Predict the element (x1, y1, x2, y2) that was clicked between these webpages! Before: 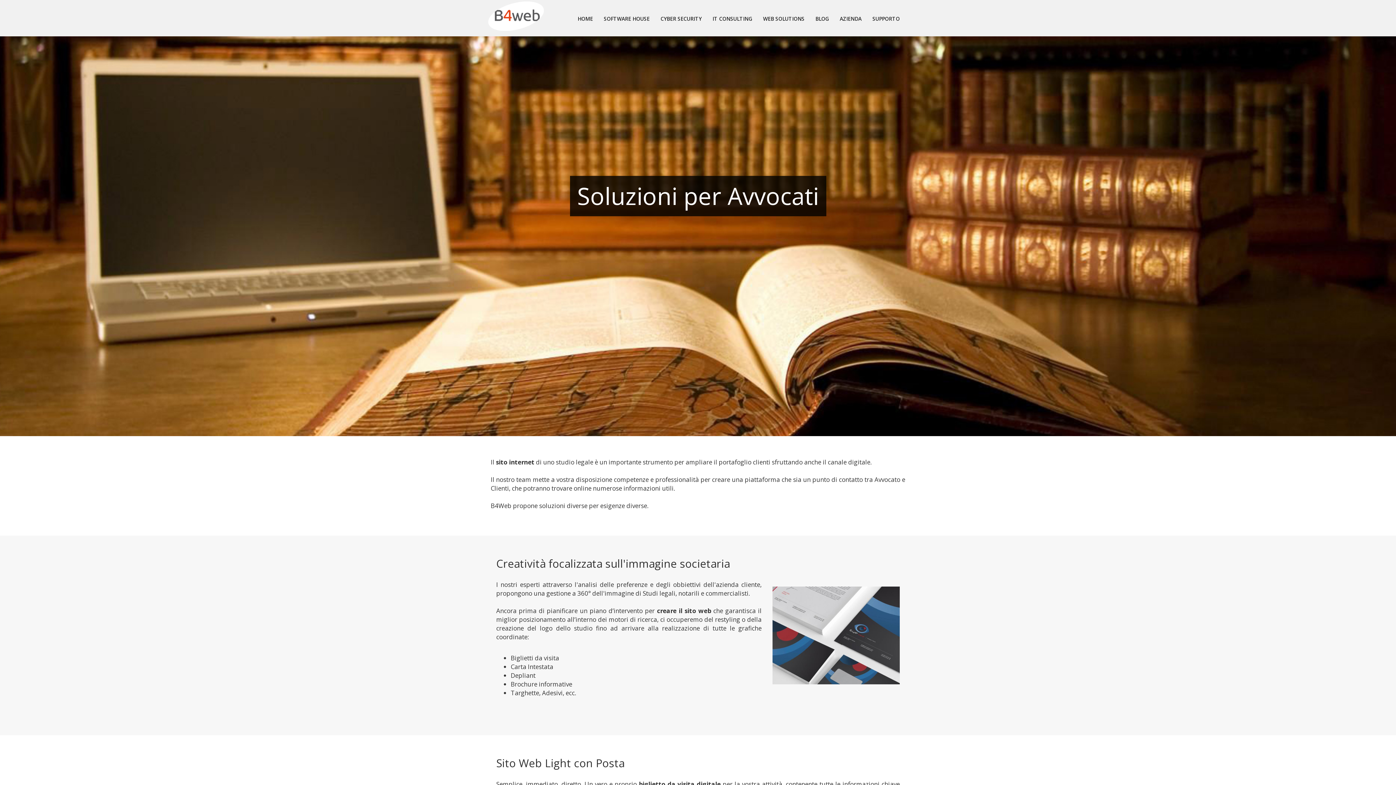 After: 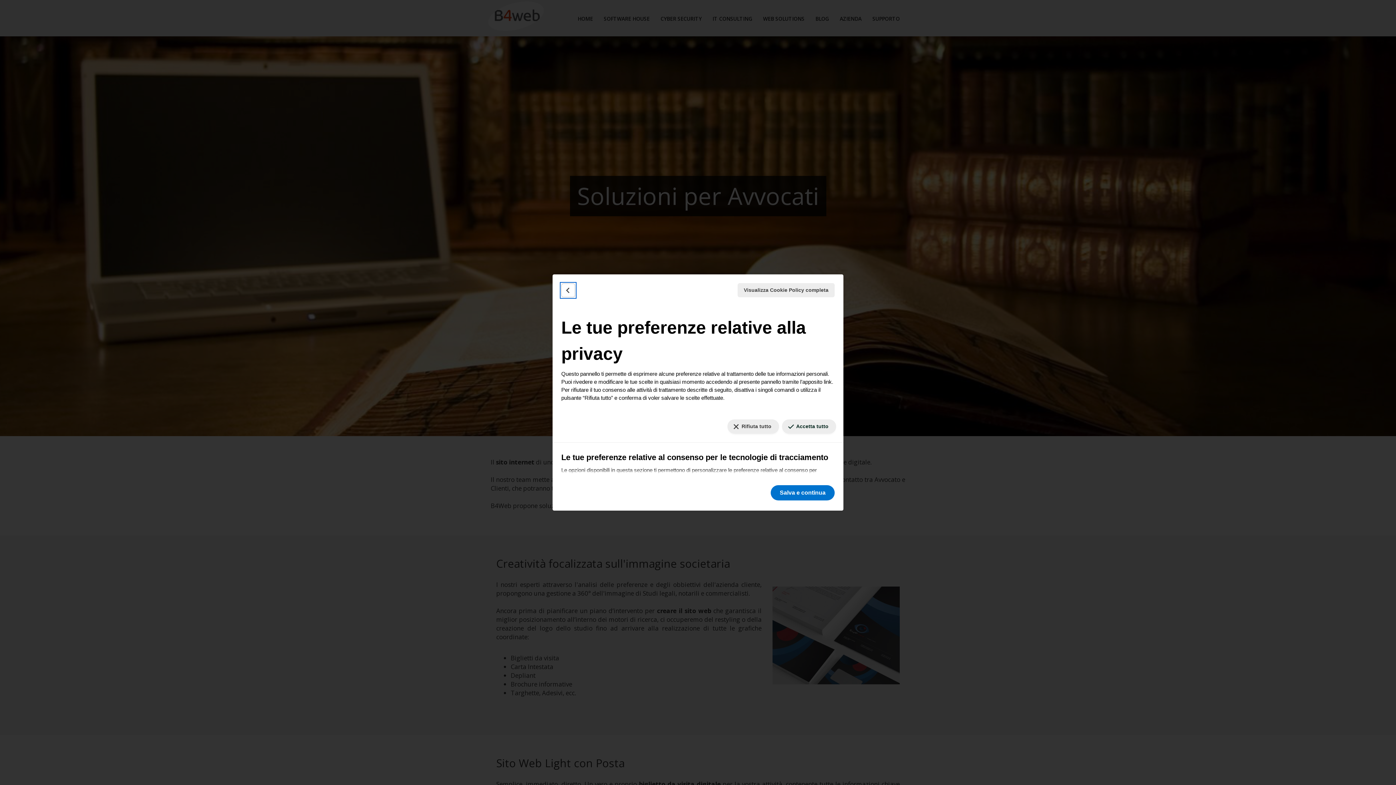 Action: bbox: (1384, 777, 1390, 779) label: Le tue preferenze relative al consenso per le tecnologie di tracciamento